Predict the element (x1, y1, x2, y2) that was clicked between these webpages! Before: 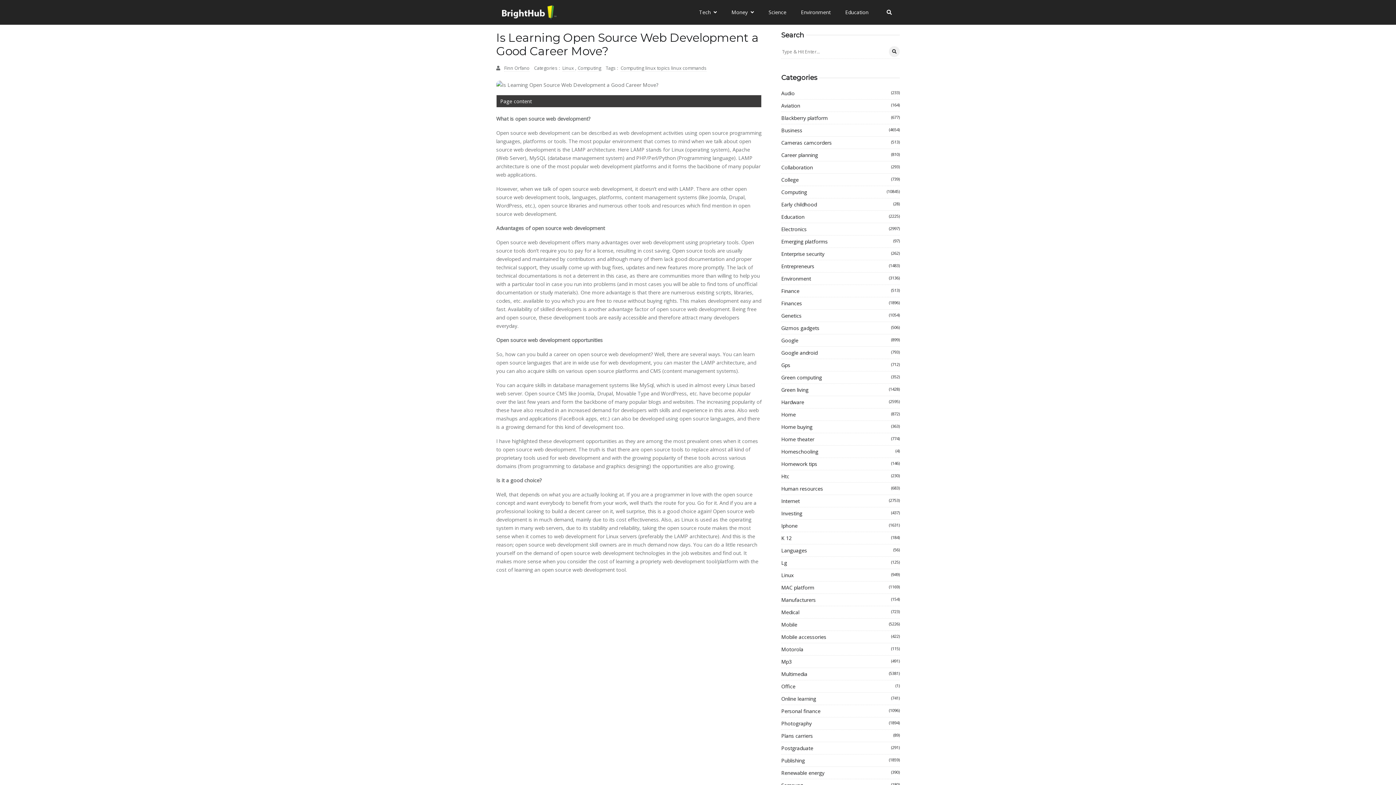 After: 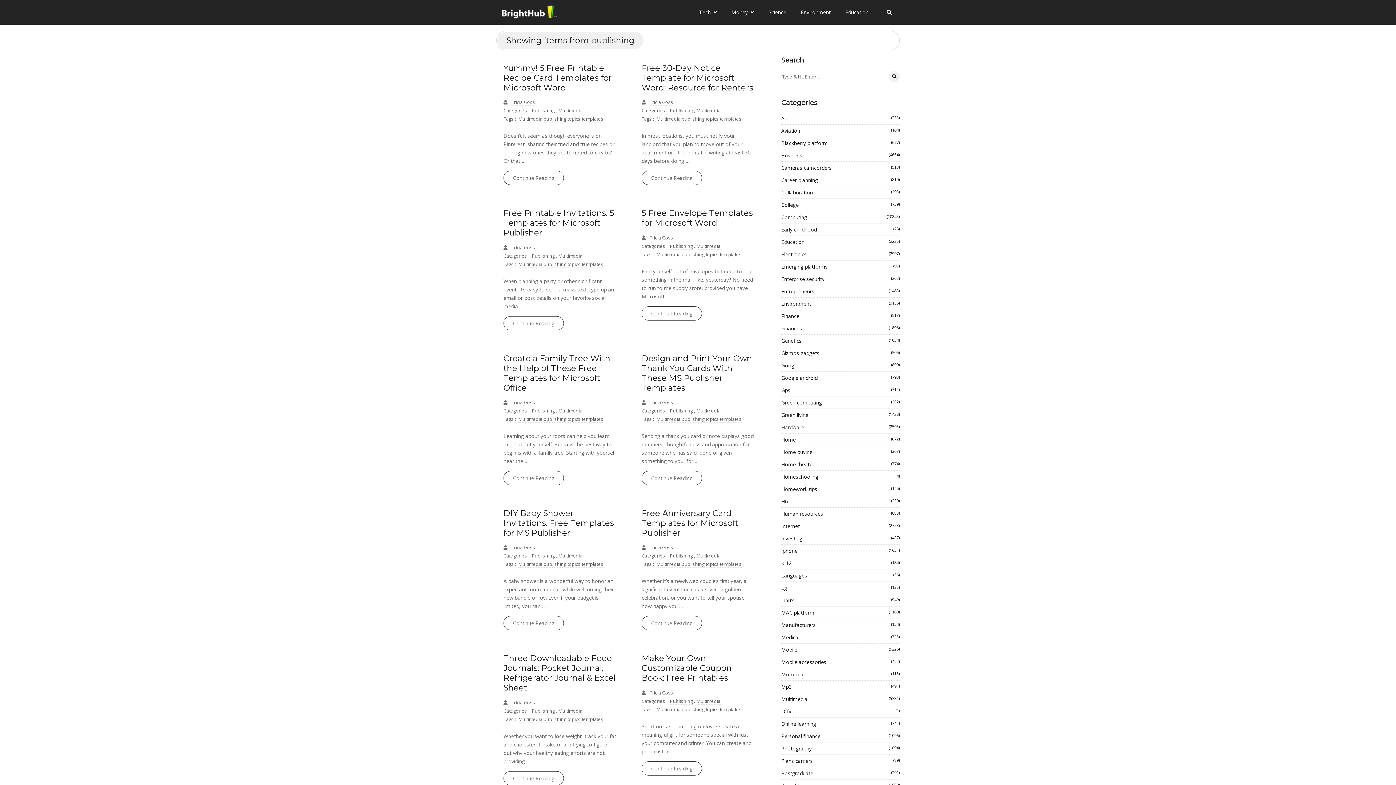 Action: bbox: (781, 756, 900, 764) label: Publishing
(1859)